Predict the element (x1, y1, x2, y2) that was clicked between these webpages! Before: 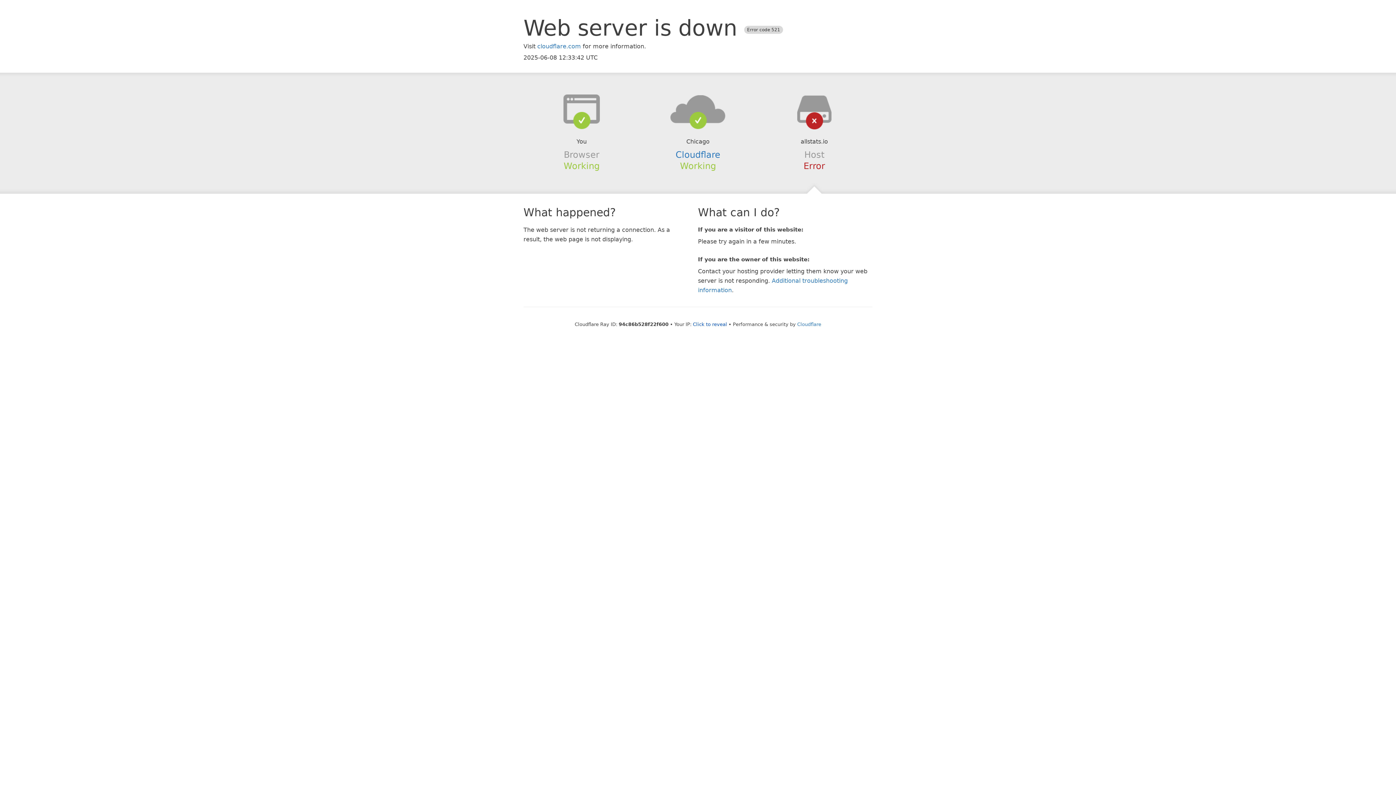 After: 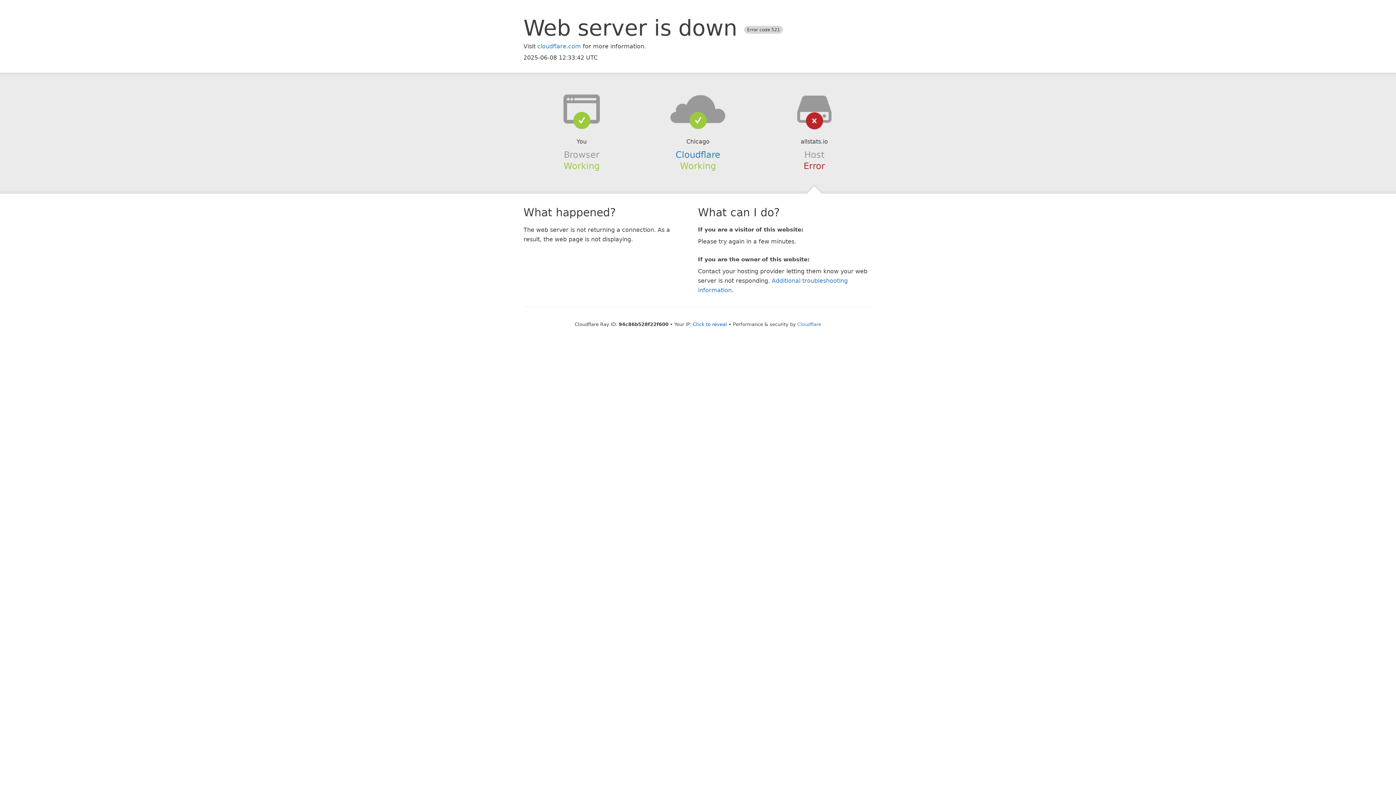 Action: bbox: (639, 94, 756, 123)